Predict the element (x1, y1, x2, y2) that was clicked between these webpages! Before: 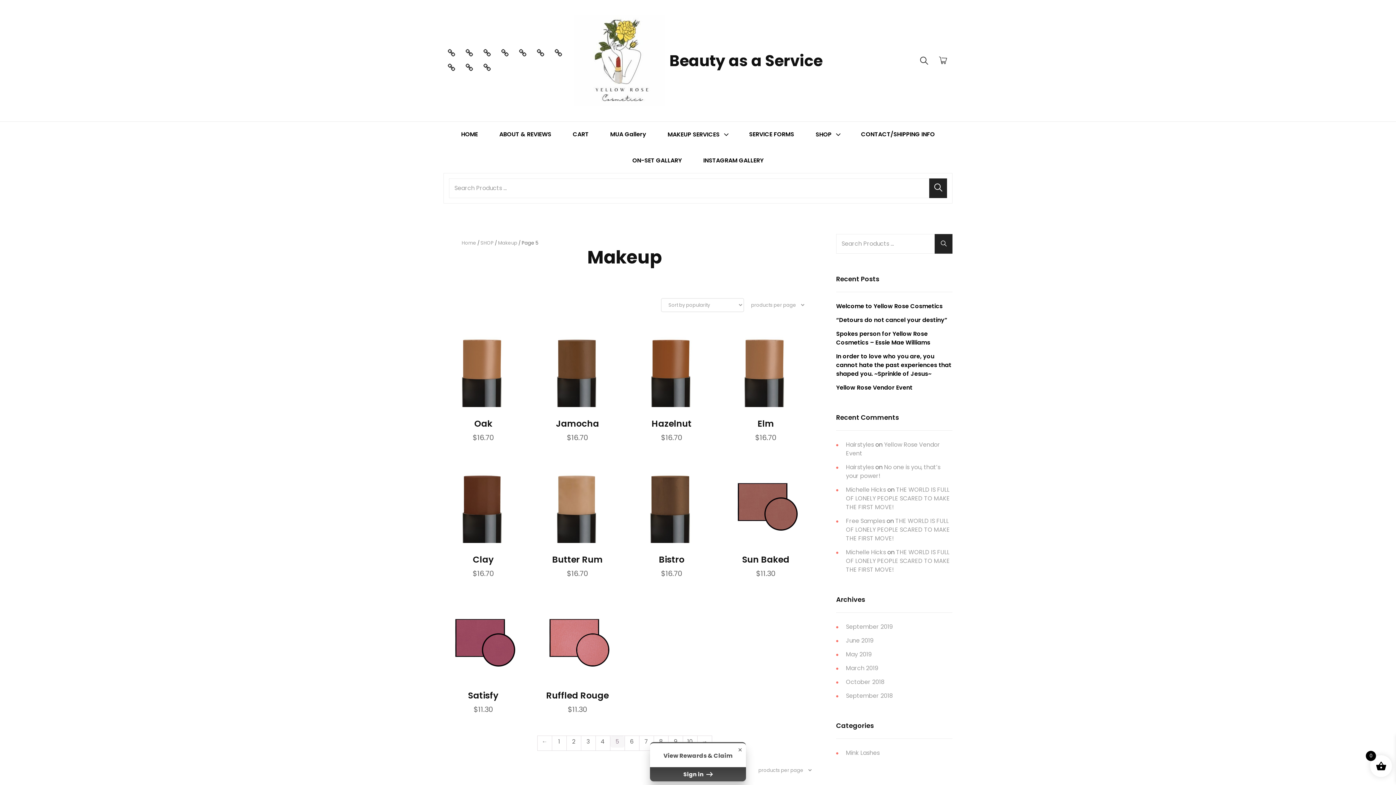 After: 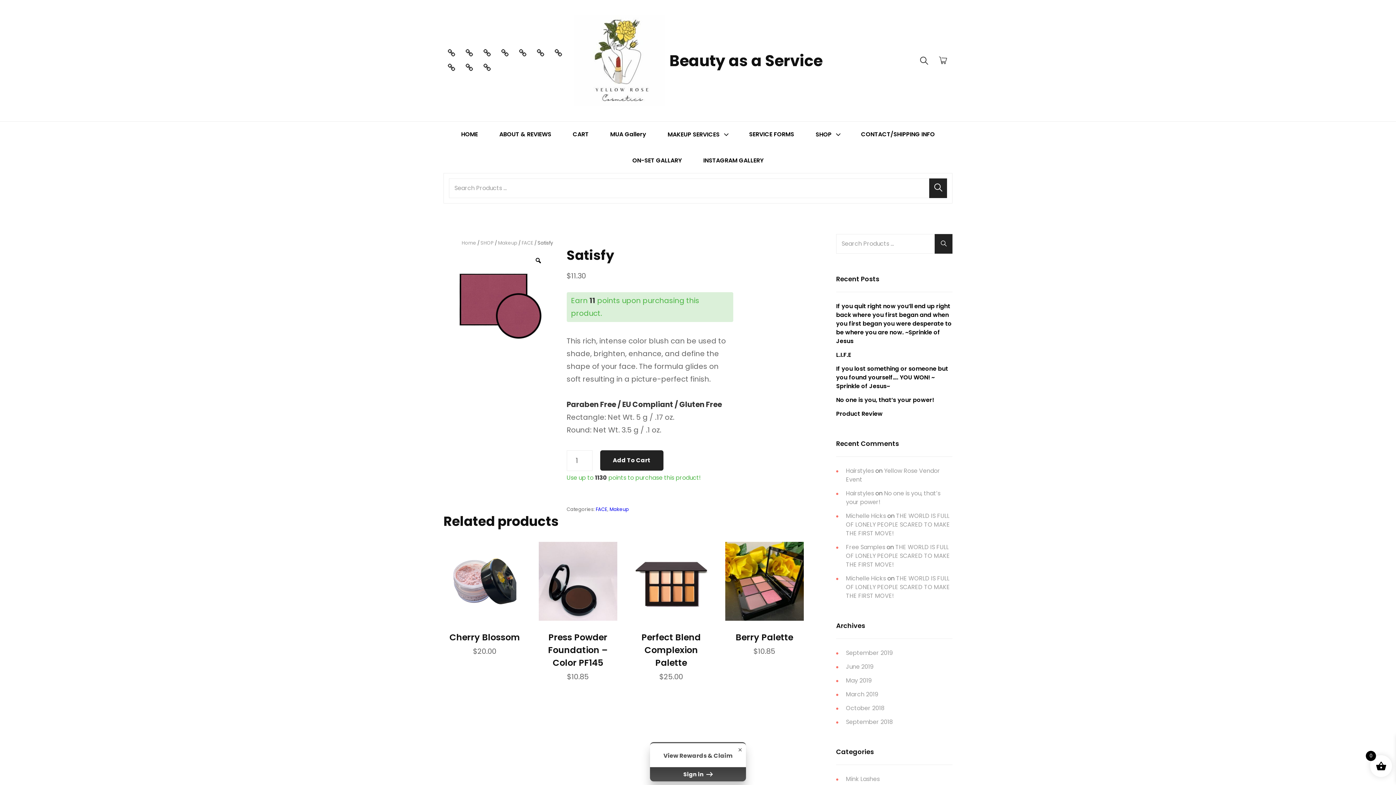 Action: bbox: (443, 599, 523, 679)